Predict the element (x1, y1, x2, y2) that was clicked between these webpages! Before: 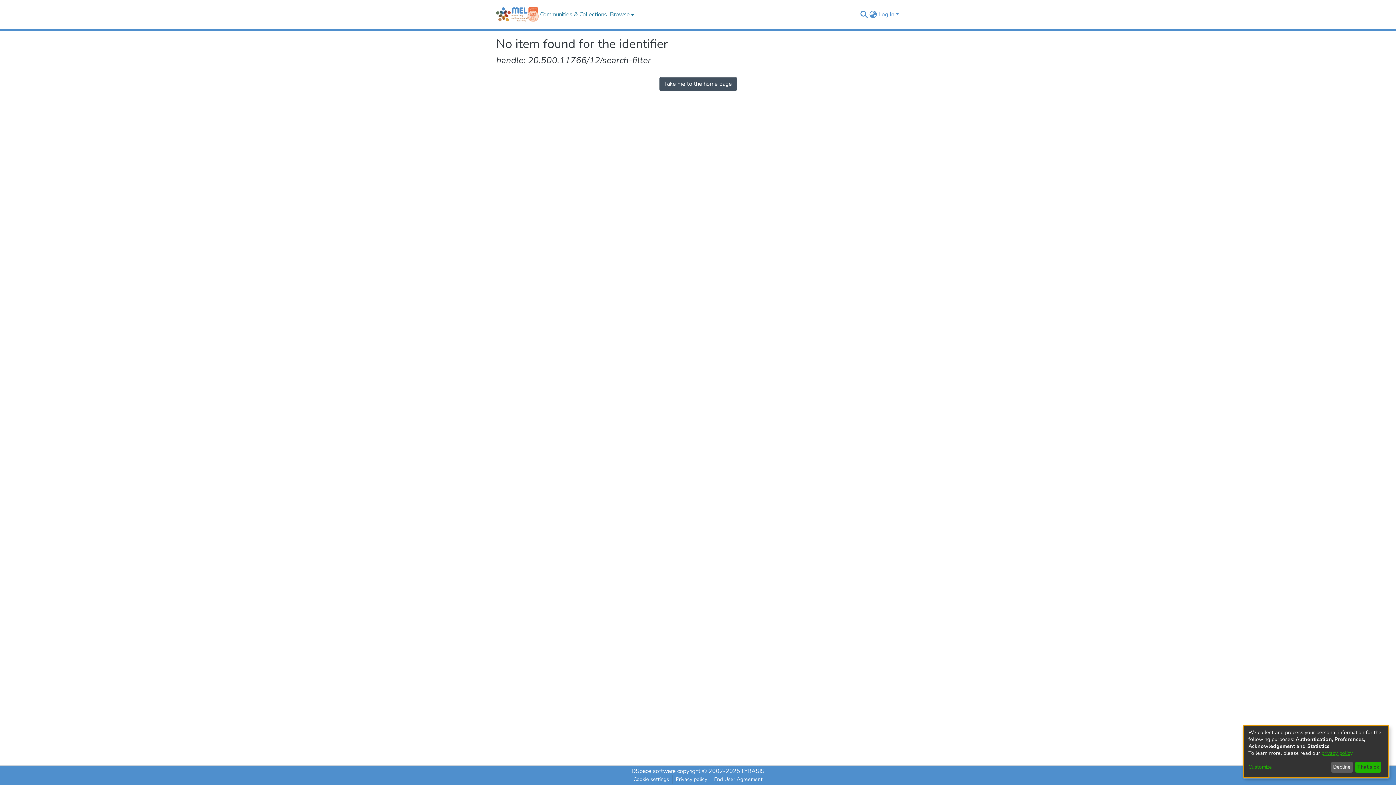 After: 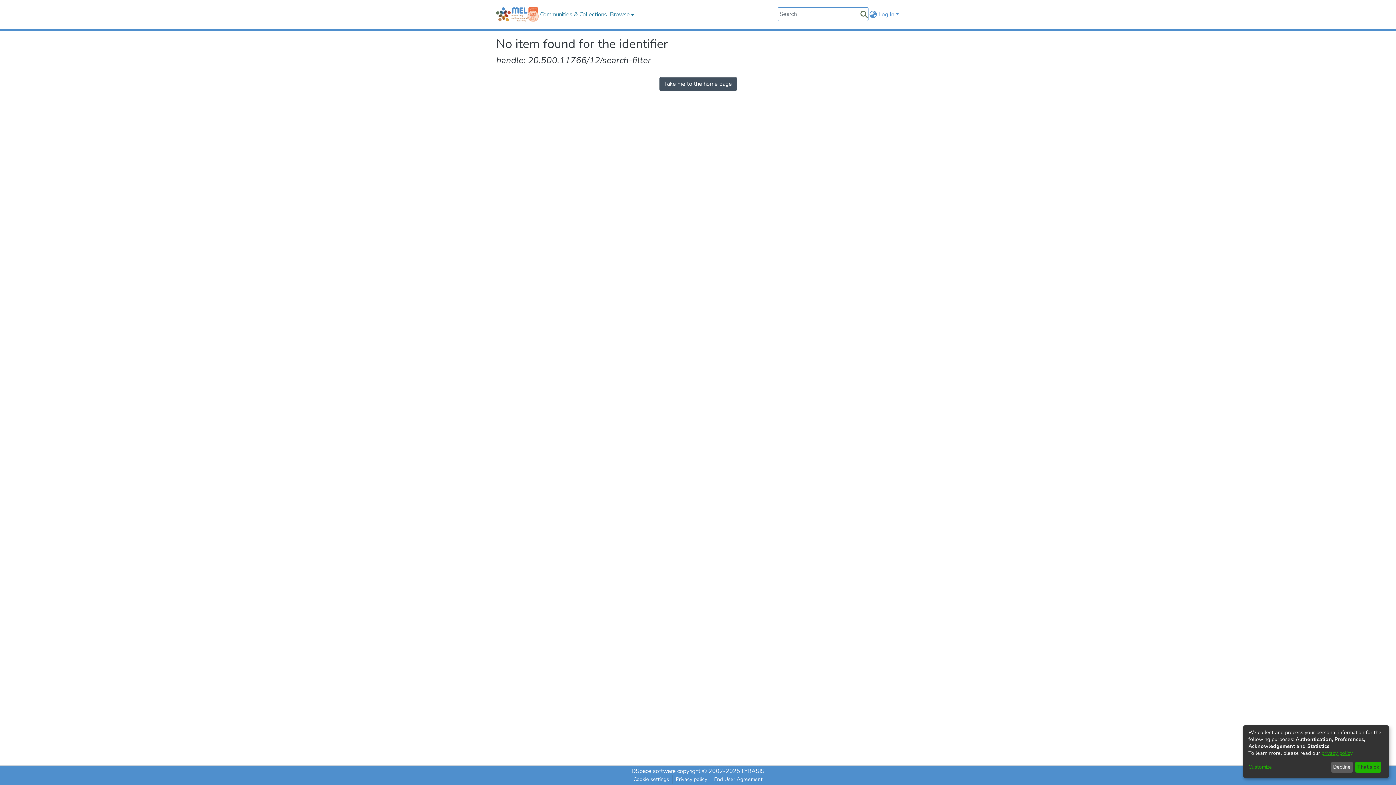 Action: bbox: (859, 10, 868, 18) label: Submit search